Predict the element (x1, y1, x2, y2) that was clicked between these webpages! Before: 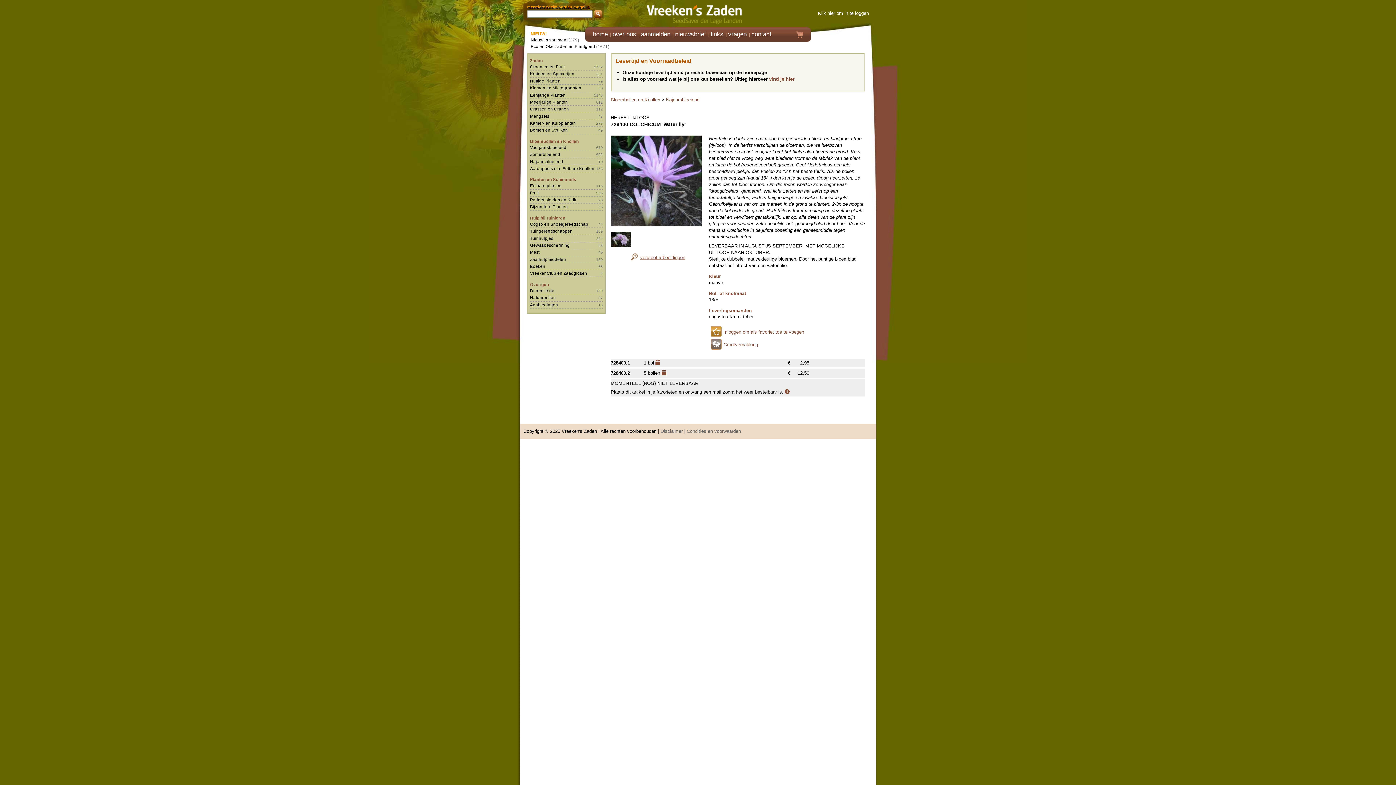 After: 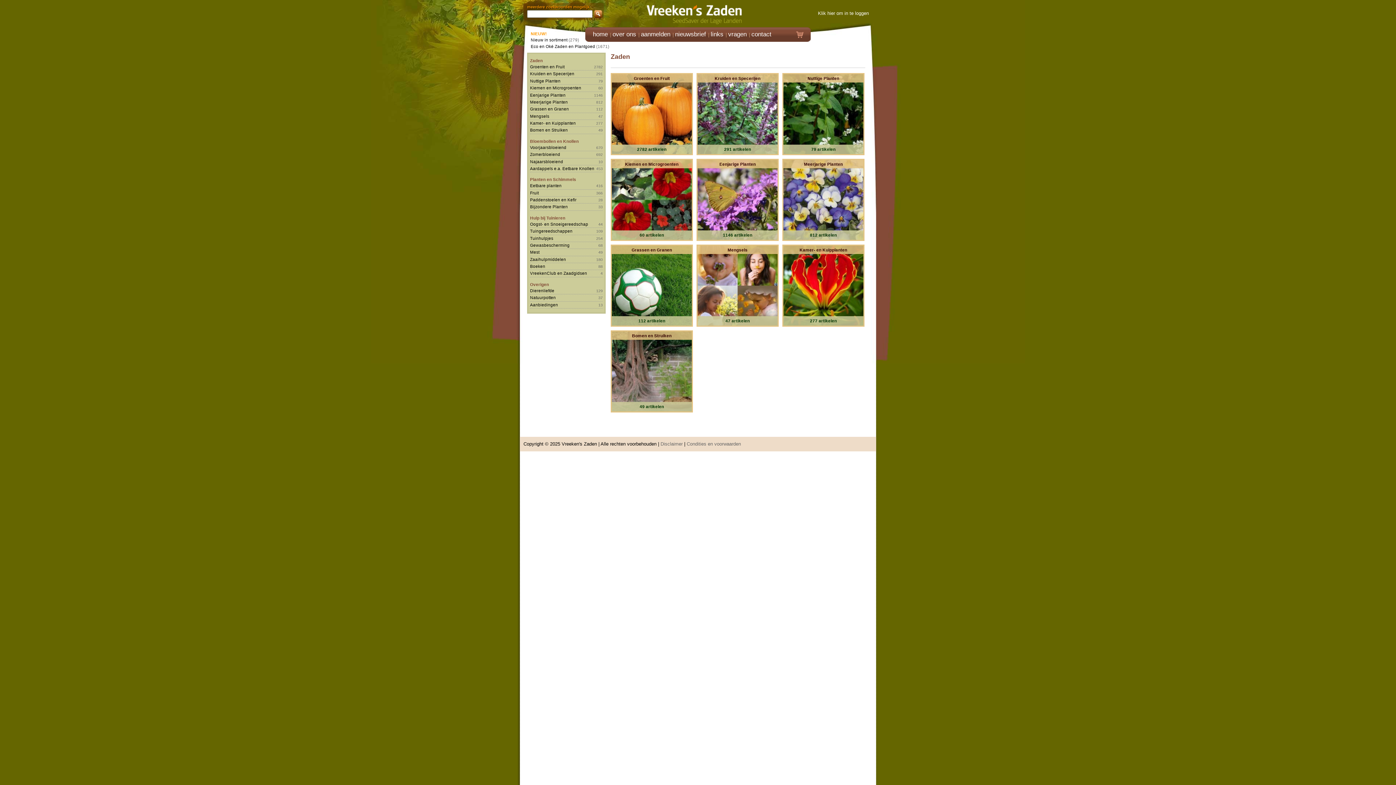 Action: label: Zaden bbox: (530, 58, 542, 62)